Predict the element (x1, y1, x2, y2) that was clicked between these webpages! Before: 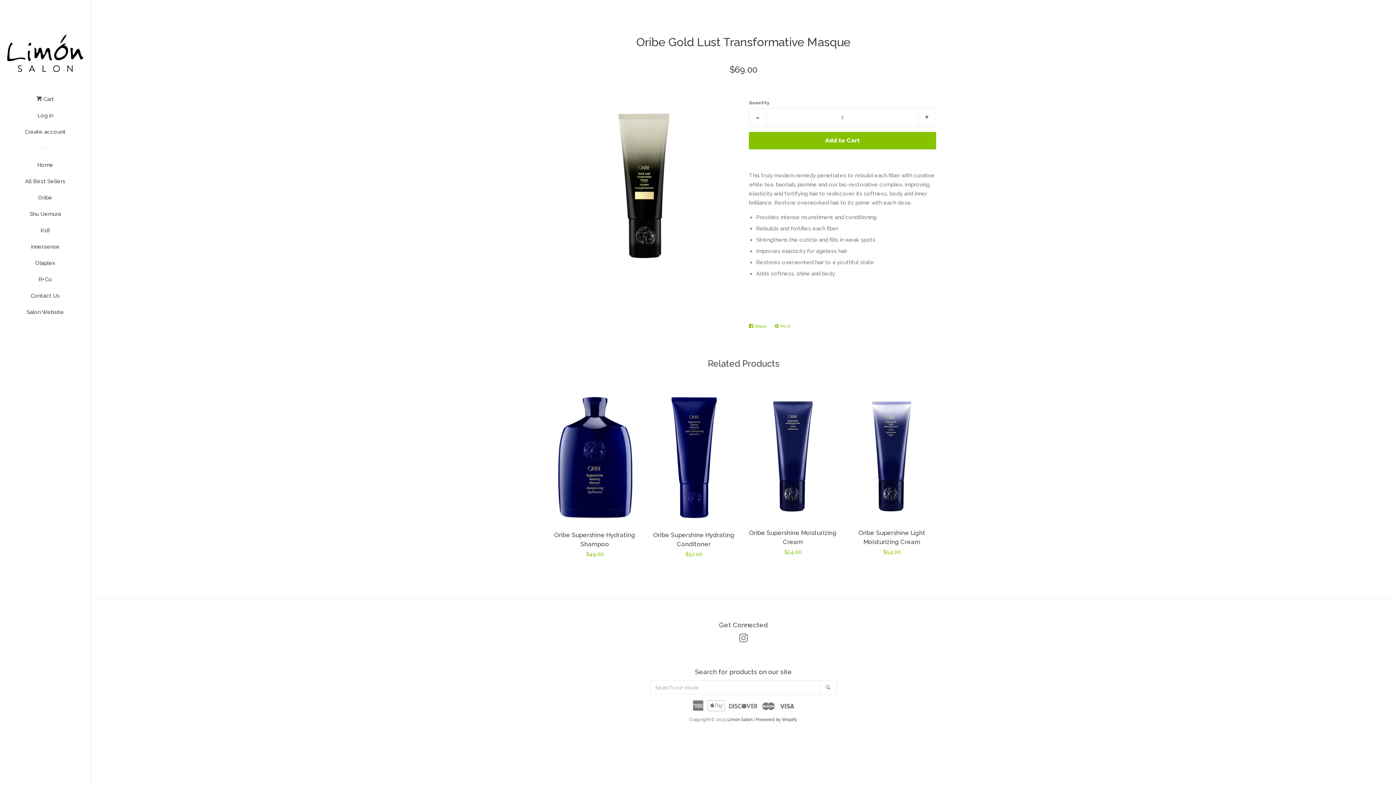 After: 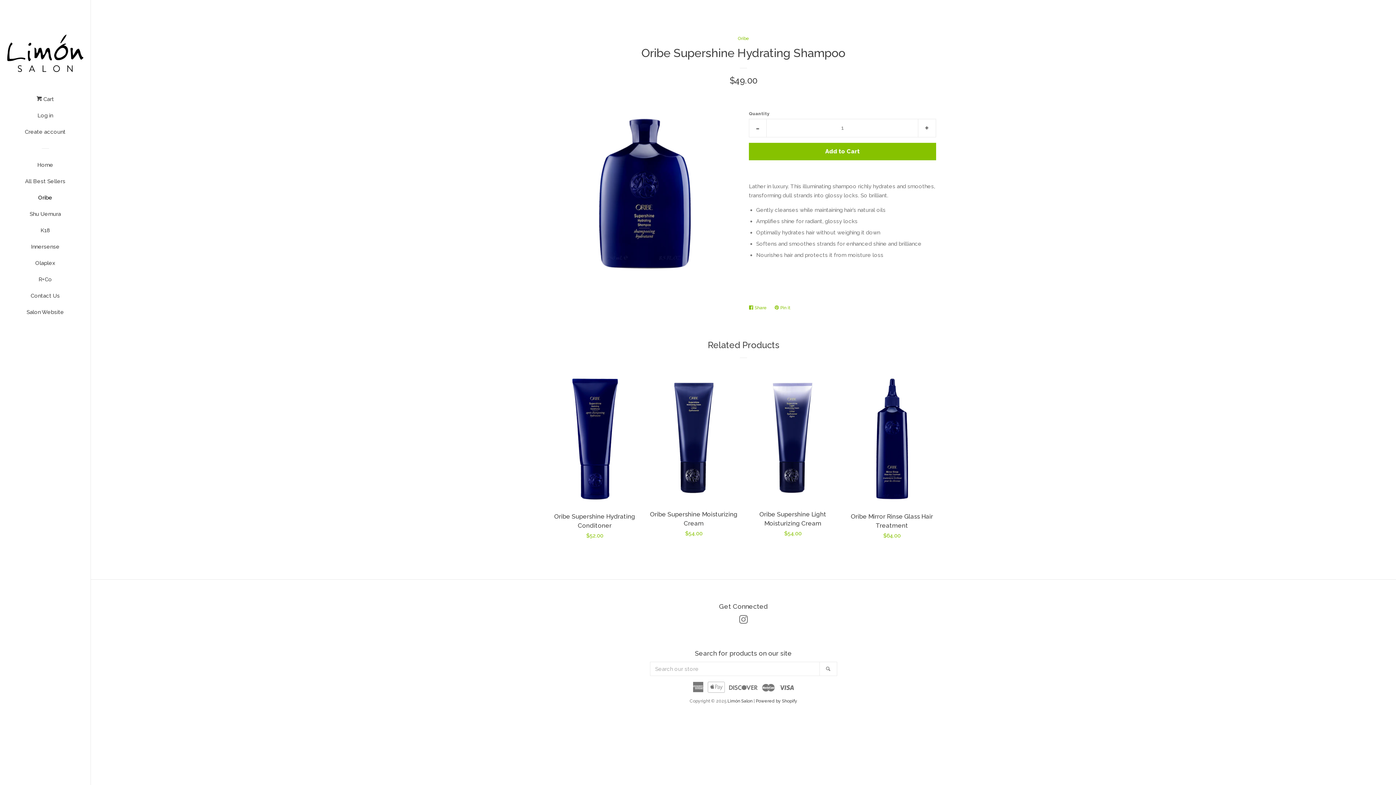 Action: label: Oribe Supershine Hydrating Shampoo

Regular price
$49.00 bbox: (550, 389, 639, 565)